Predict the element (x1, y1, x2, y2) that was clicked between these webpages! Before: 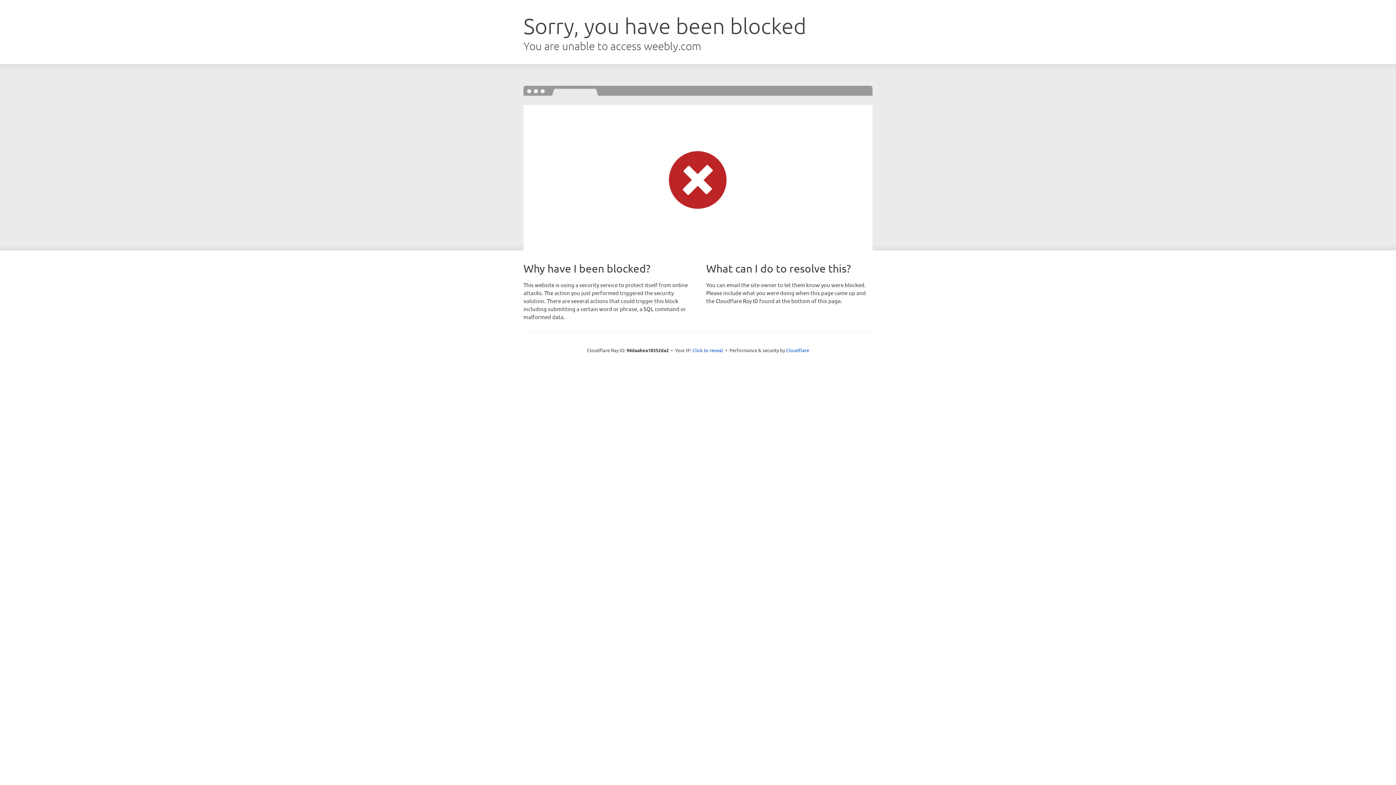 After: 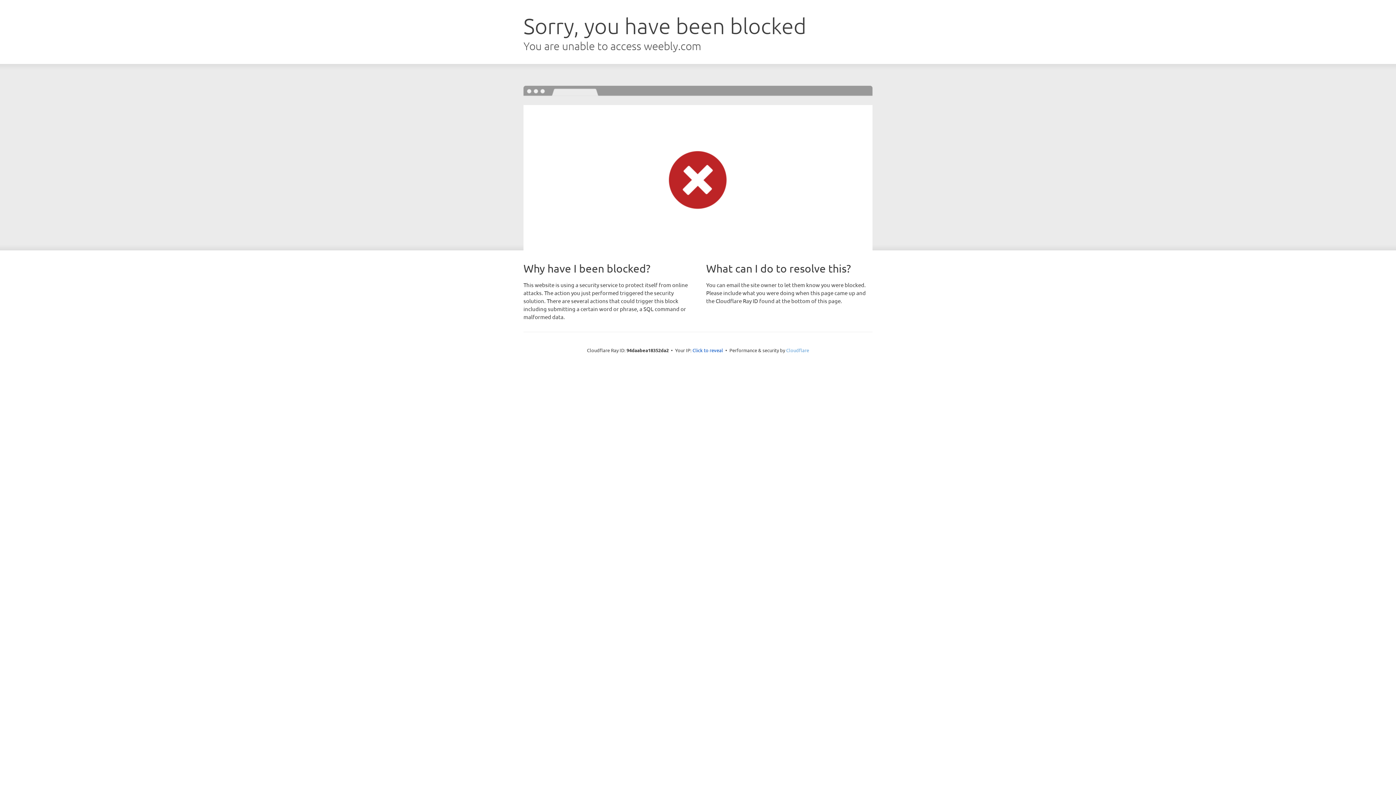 Action: label: Cloudflare bbox: (786, 347, 809, 353)